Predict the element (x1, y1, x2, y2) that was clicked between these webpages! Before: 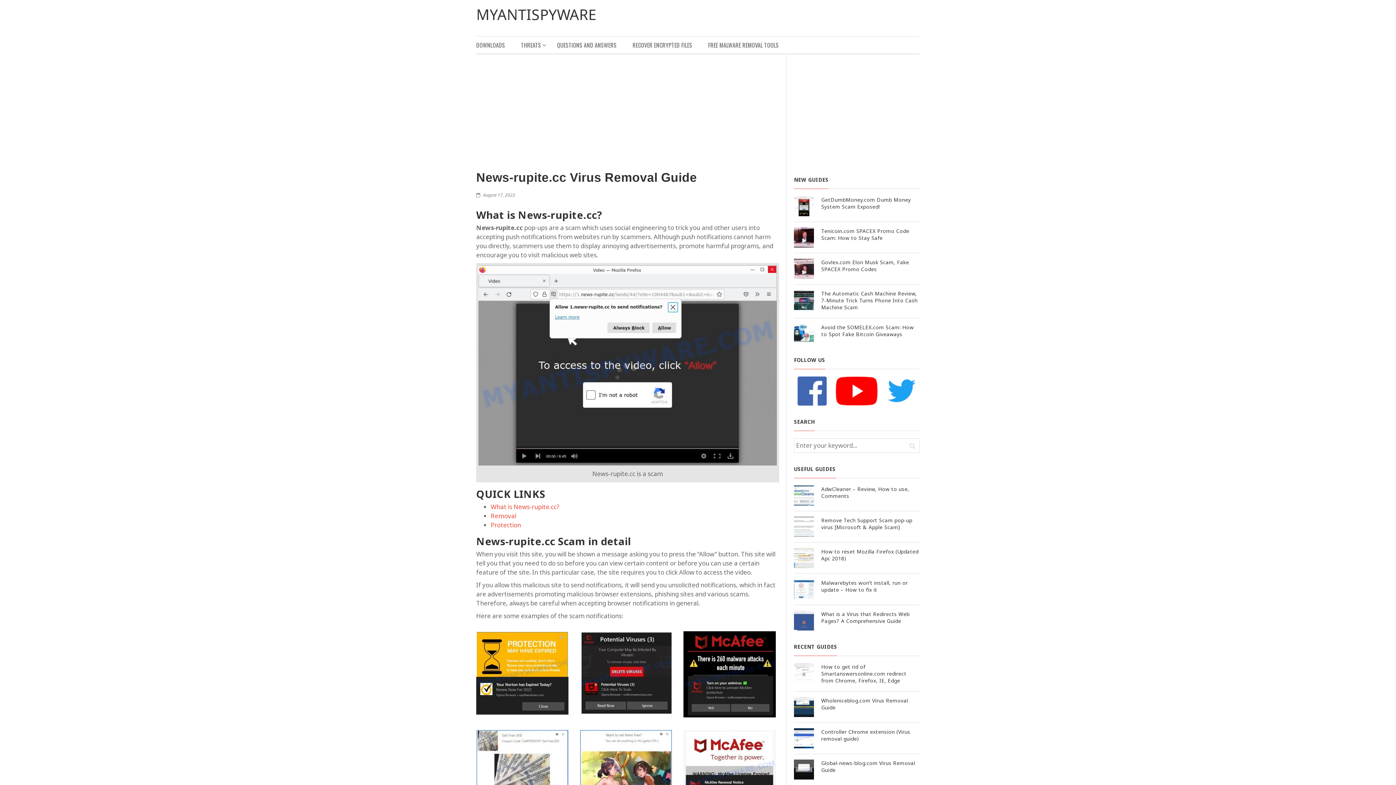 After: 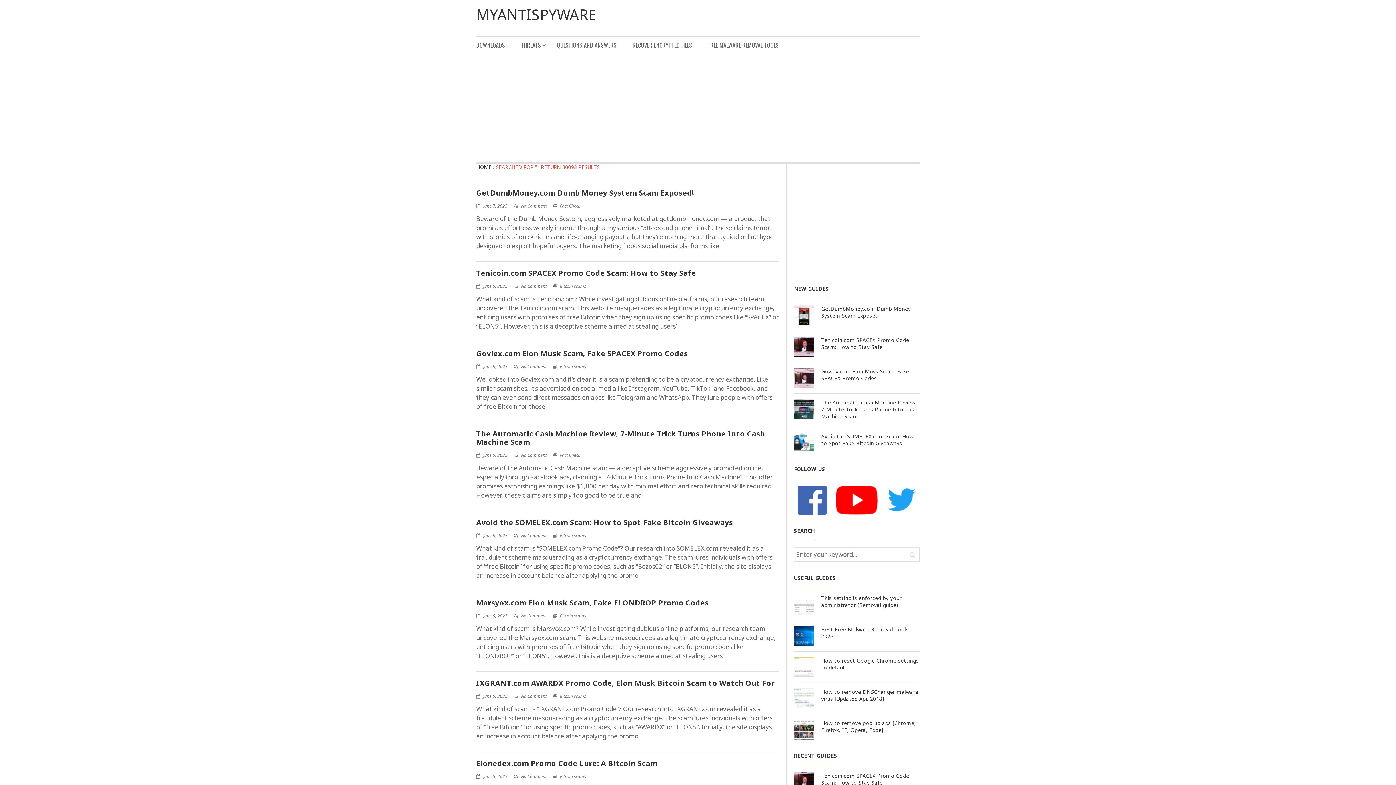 Action: bbox: (906, 439, 919, 452)